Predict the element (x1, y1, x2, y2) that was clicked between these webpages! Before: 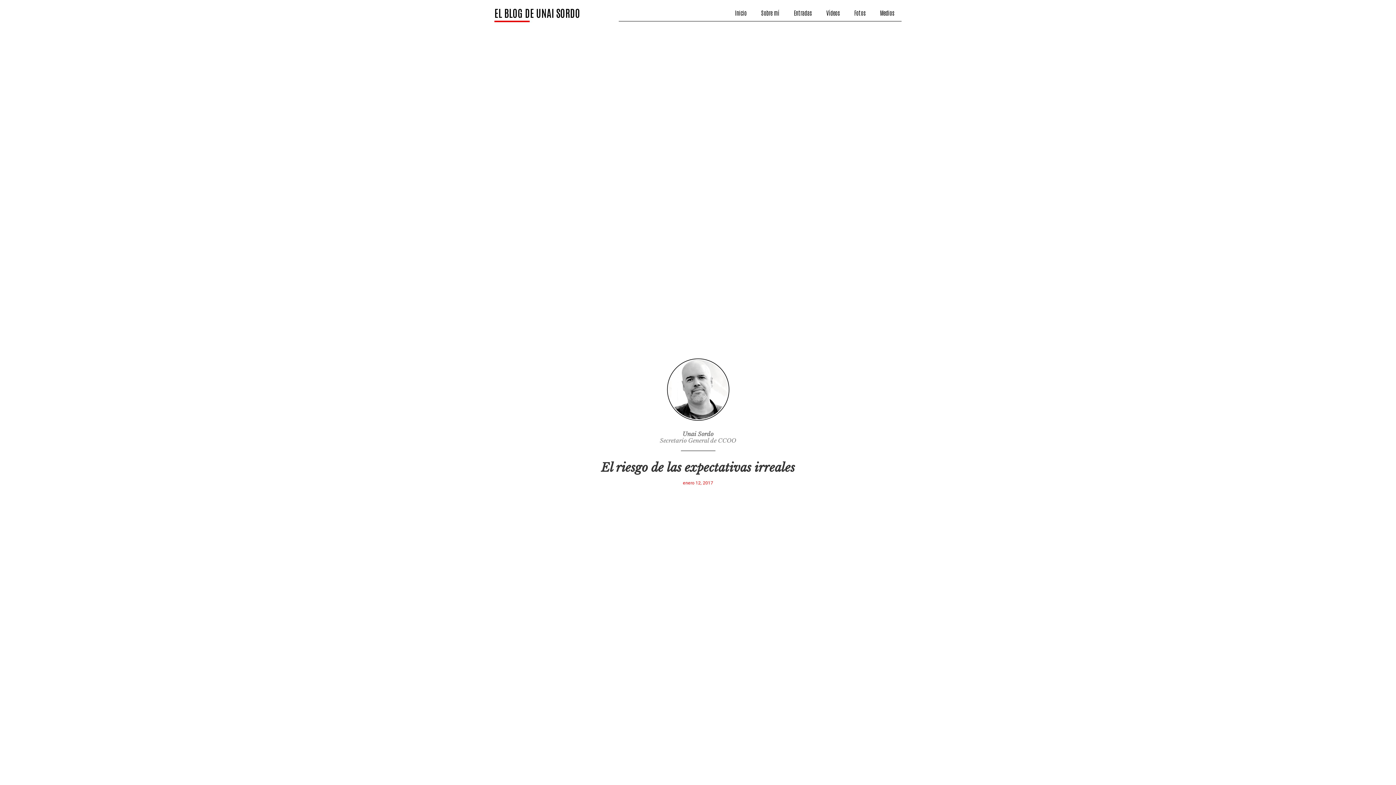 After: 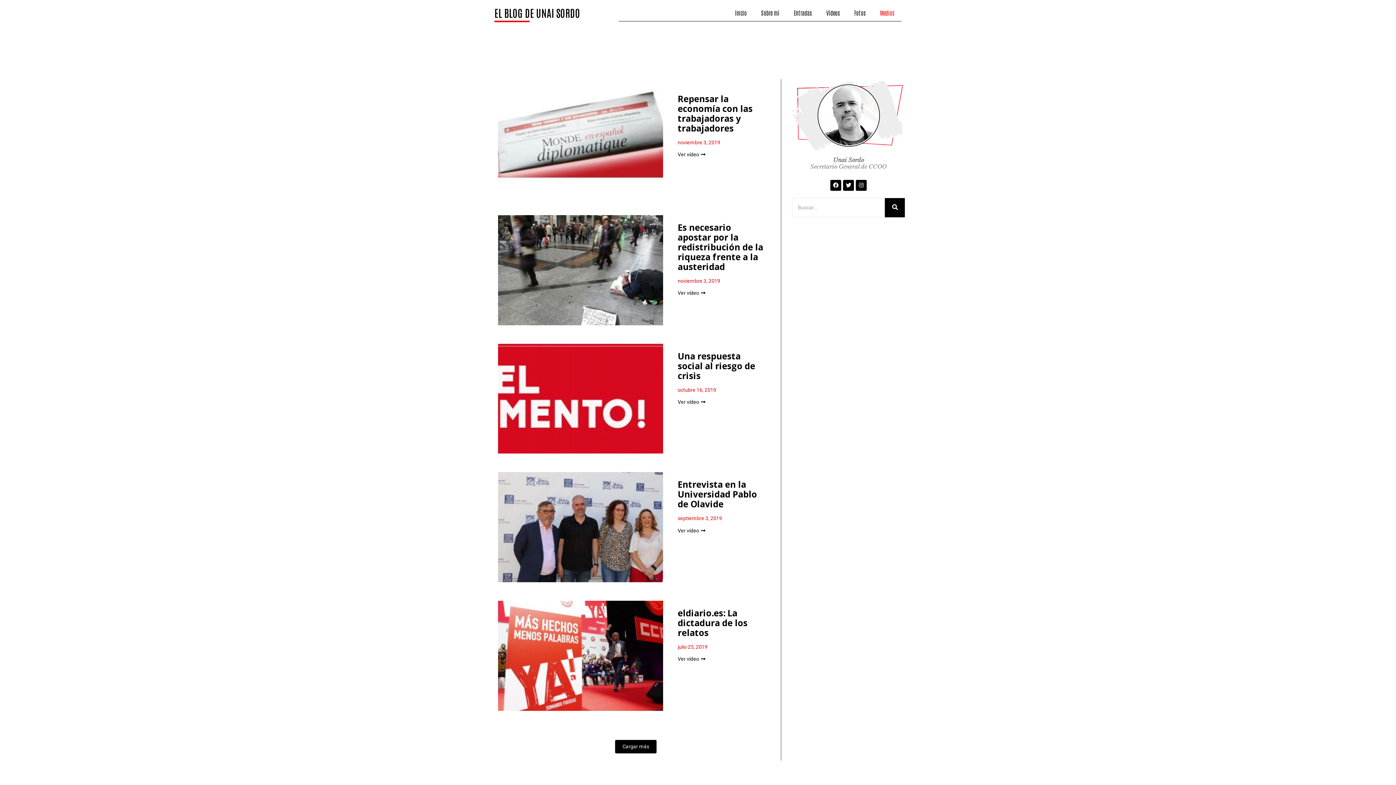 Action: label: Medios bbox: (873, 7, 901, 18)